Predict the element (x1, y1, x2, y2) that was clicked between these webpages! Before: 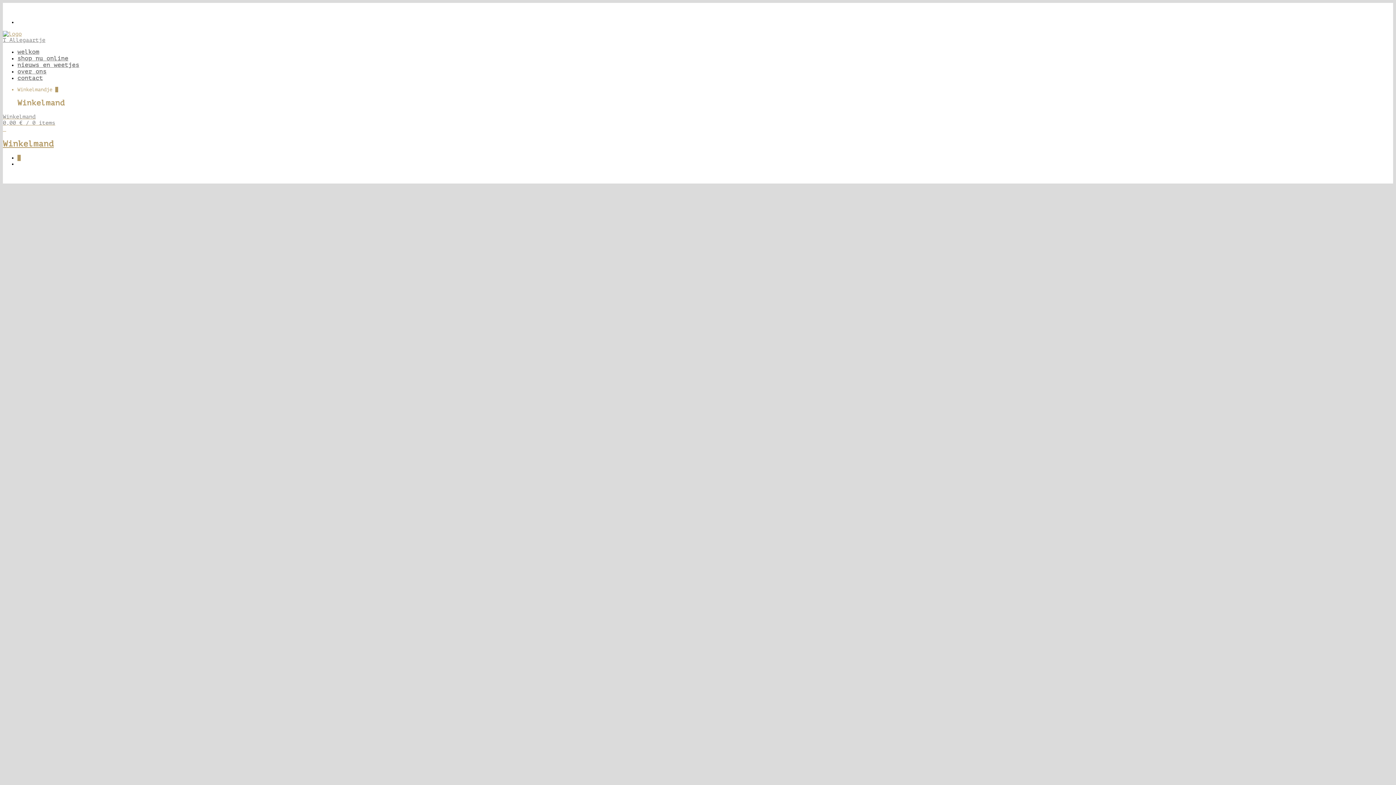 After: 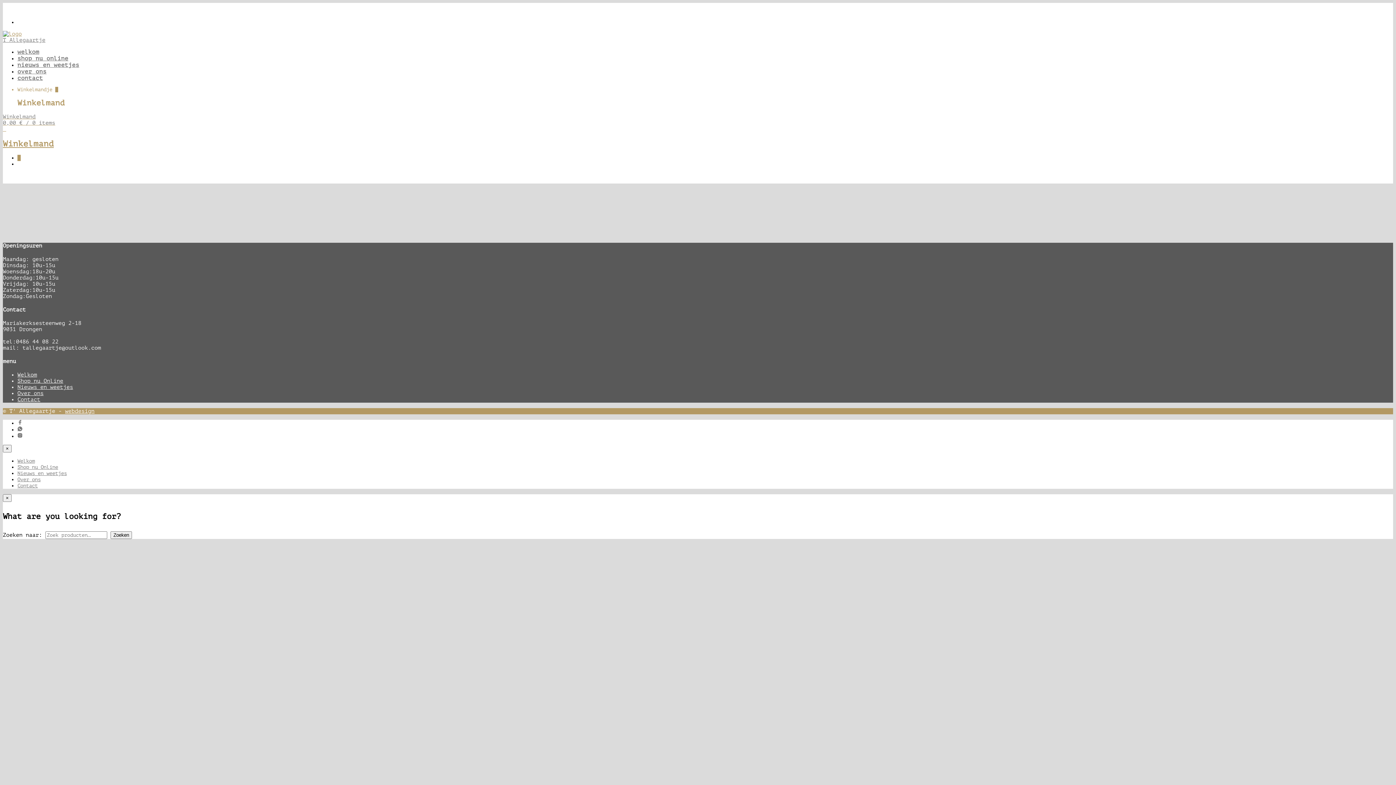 Action: bbox: (17, 154, 20, 161) label: 0